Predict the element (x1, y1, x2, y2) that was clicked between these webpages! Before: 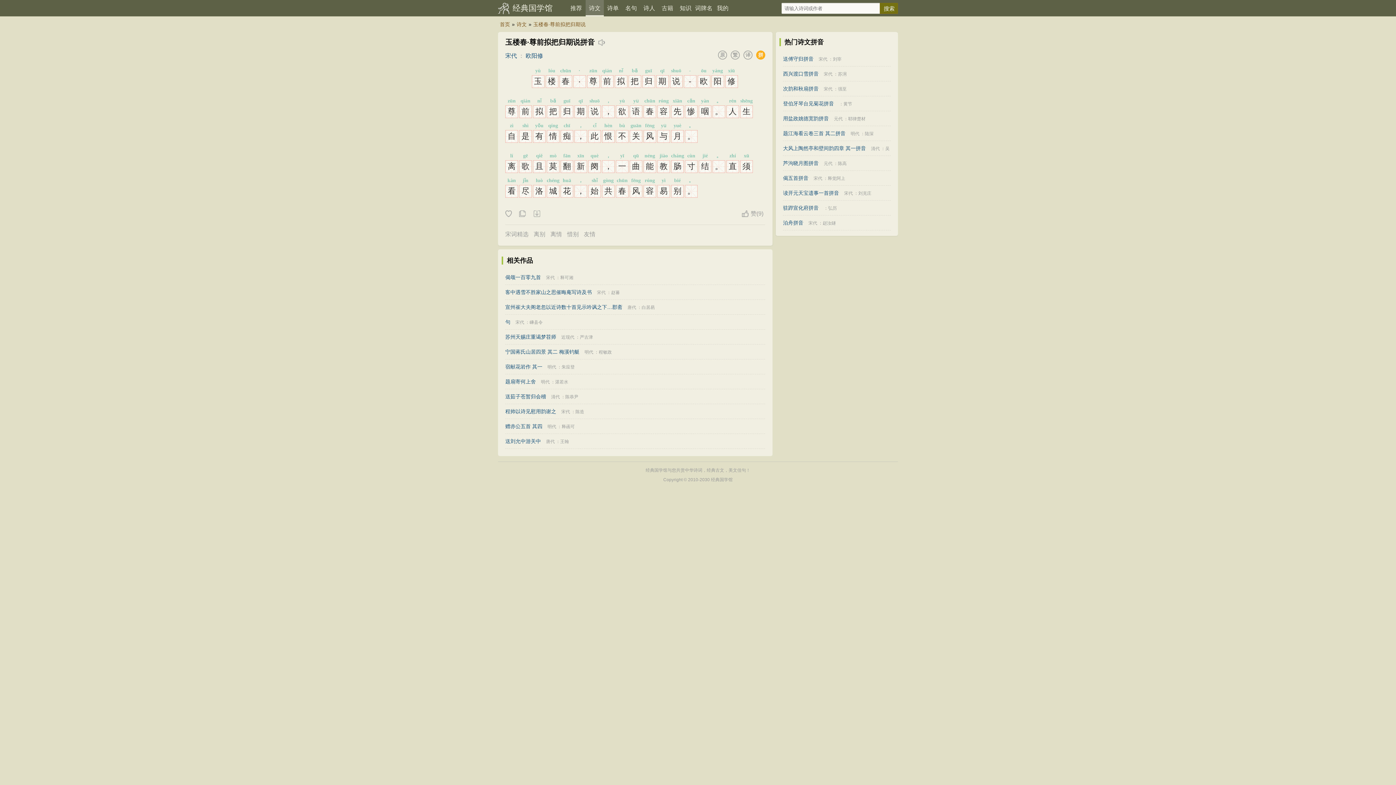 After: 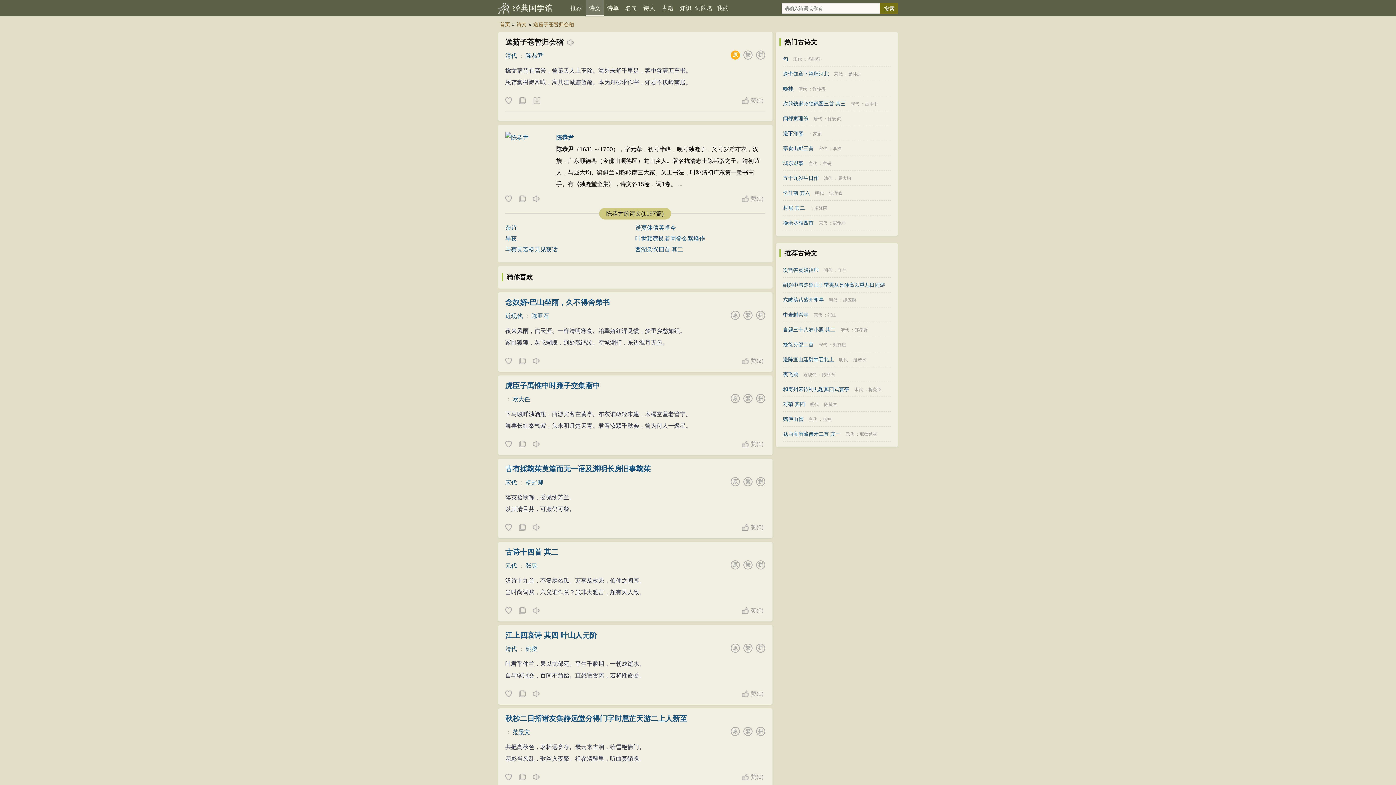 Action: bbox: (505, 393, 546, 399) label: 送茹子苍暂归会稽